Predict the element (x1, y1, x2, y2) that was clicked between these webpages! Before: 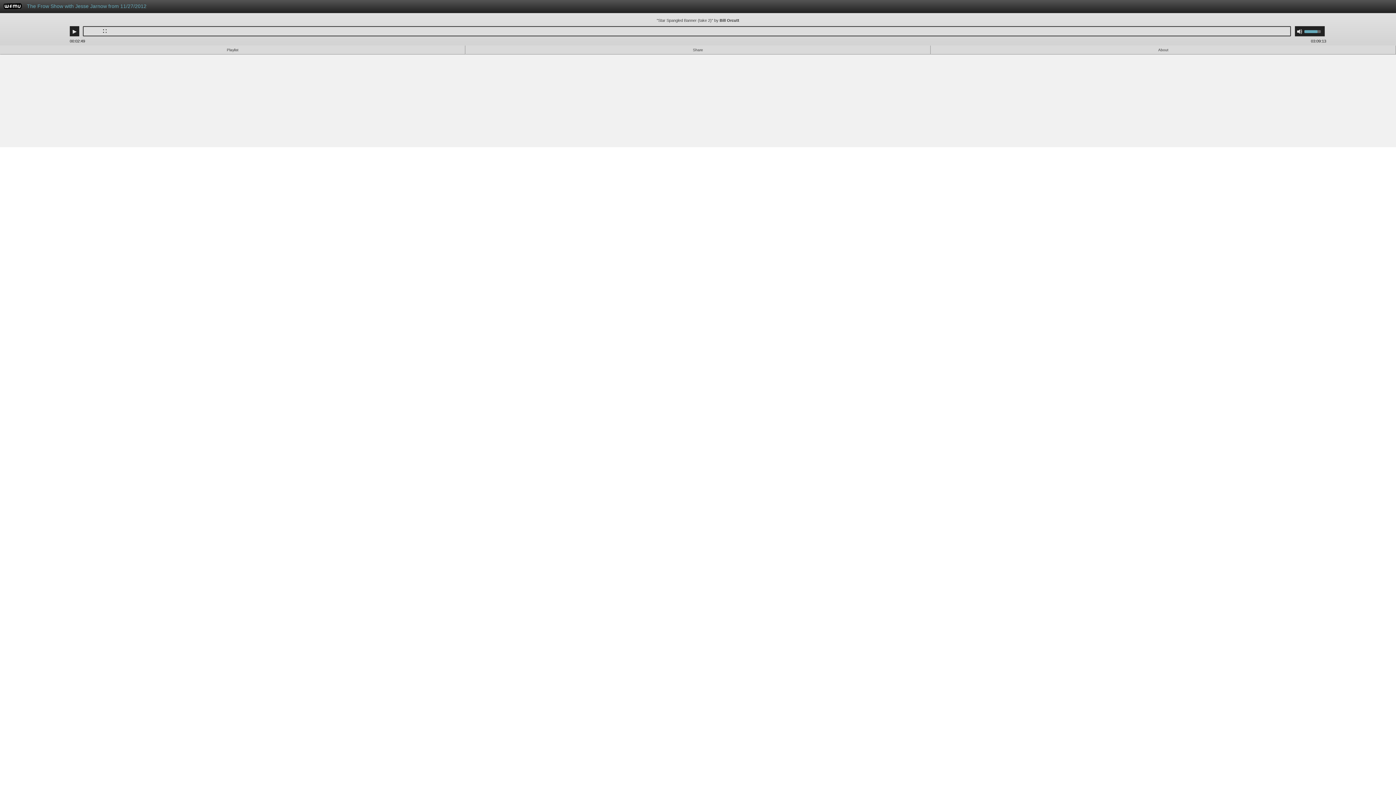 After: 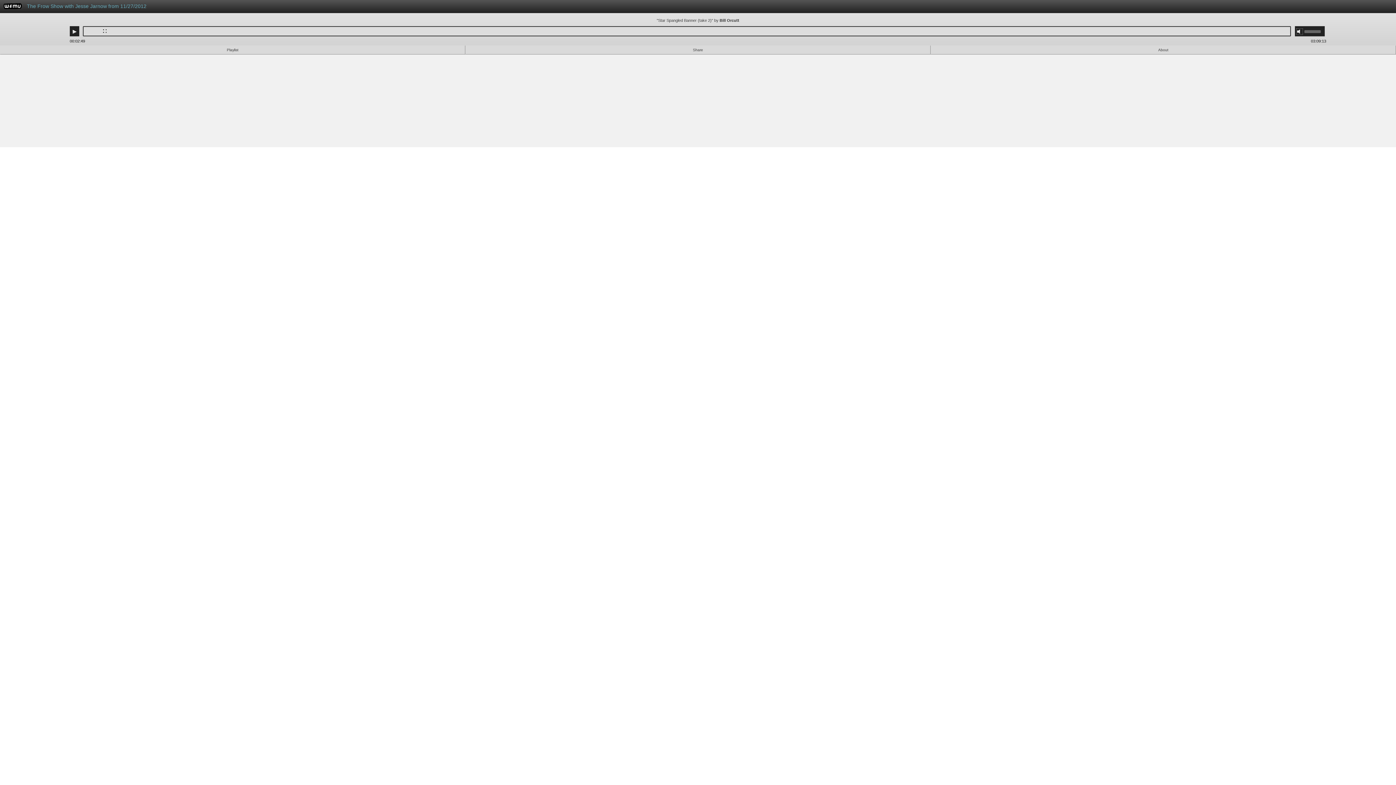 Action: bbox: (1297, 28, 1302, 34) label: Mute